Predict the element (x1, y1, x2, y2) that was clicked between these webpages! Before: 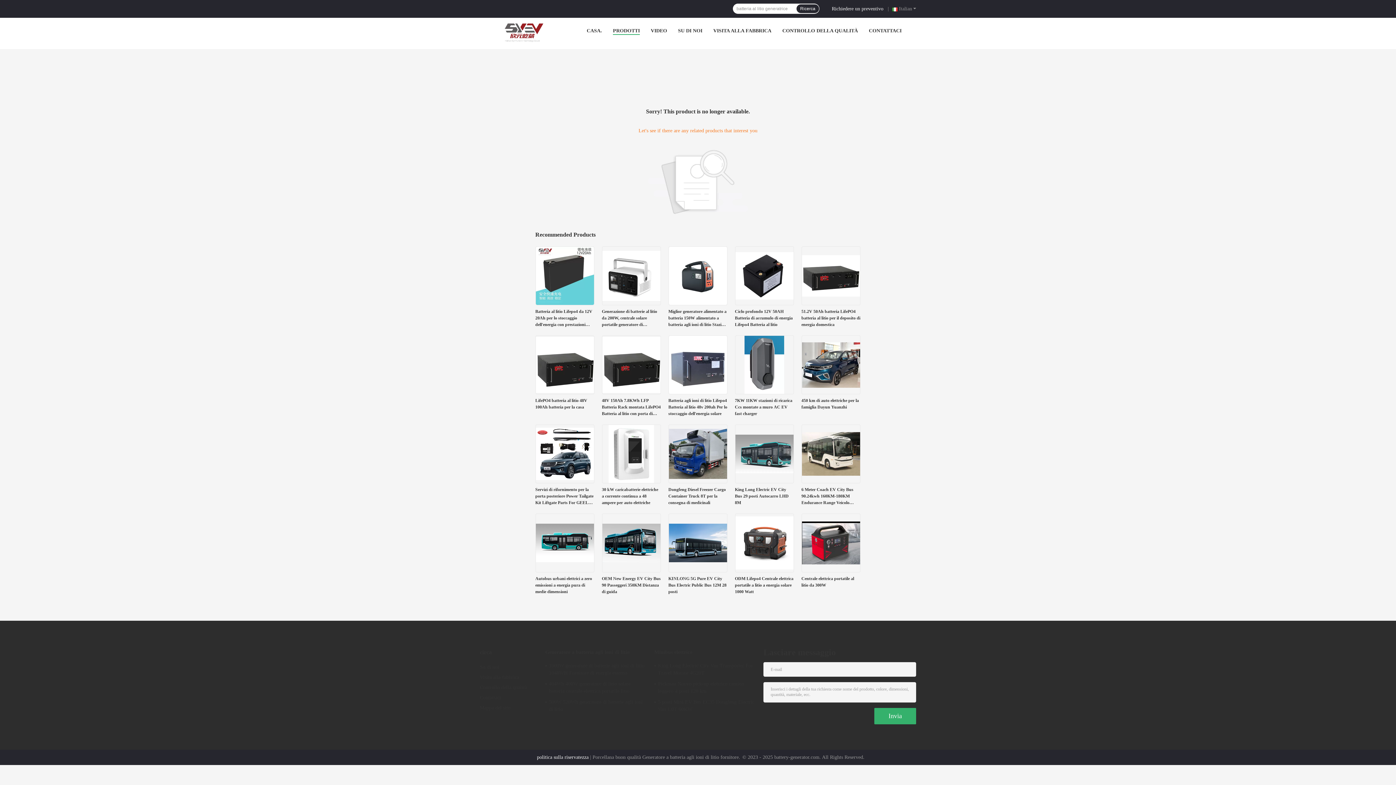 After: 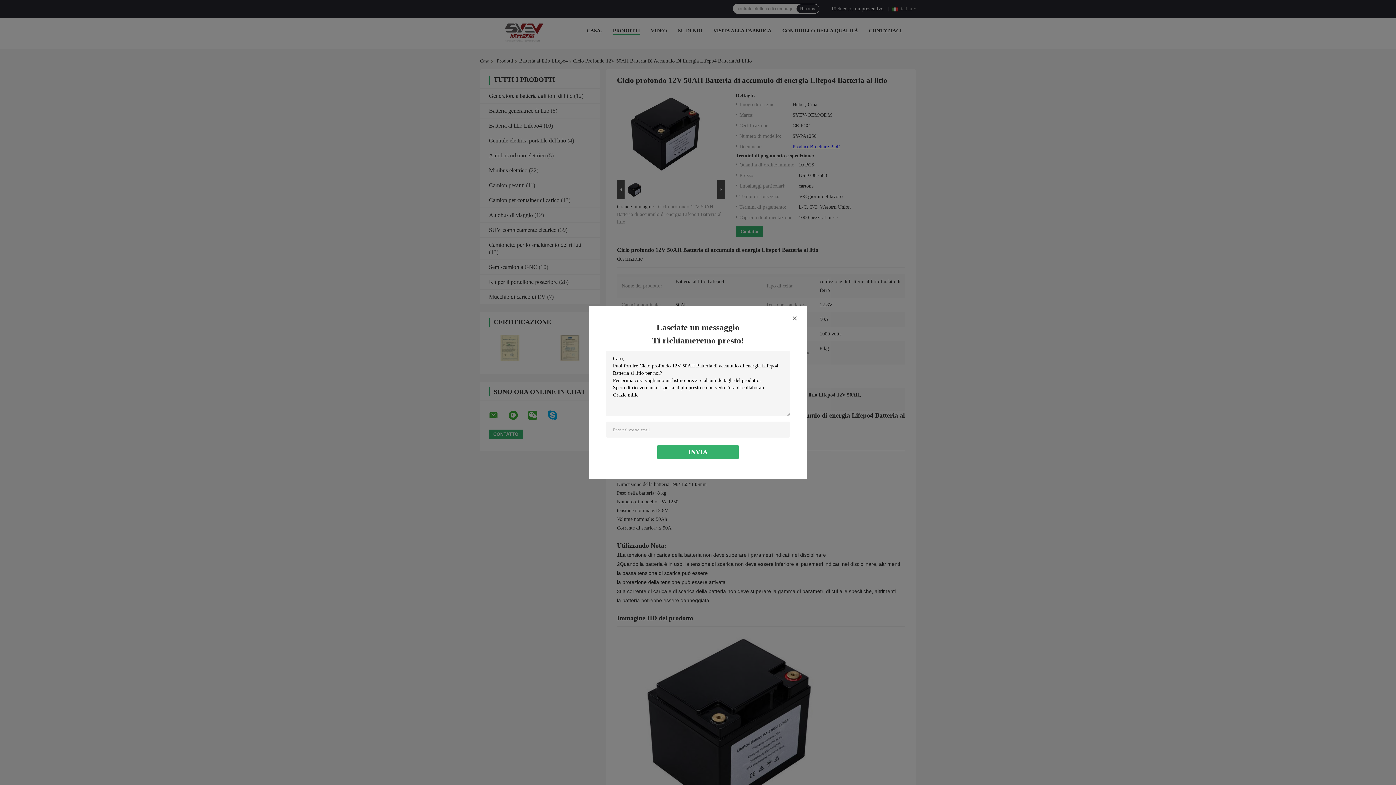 Action: label: Ciclo profondo 12V 50AH Batteria di accumulo di energia Lifepo4 Batteria al litio bbox: (735, 308, 794, 328)